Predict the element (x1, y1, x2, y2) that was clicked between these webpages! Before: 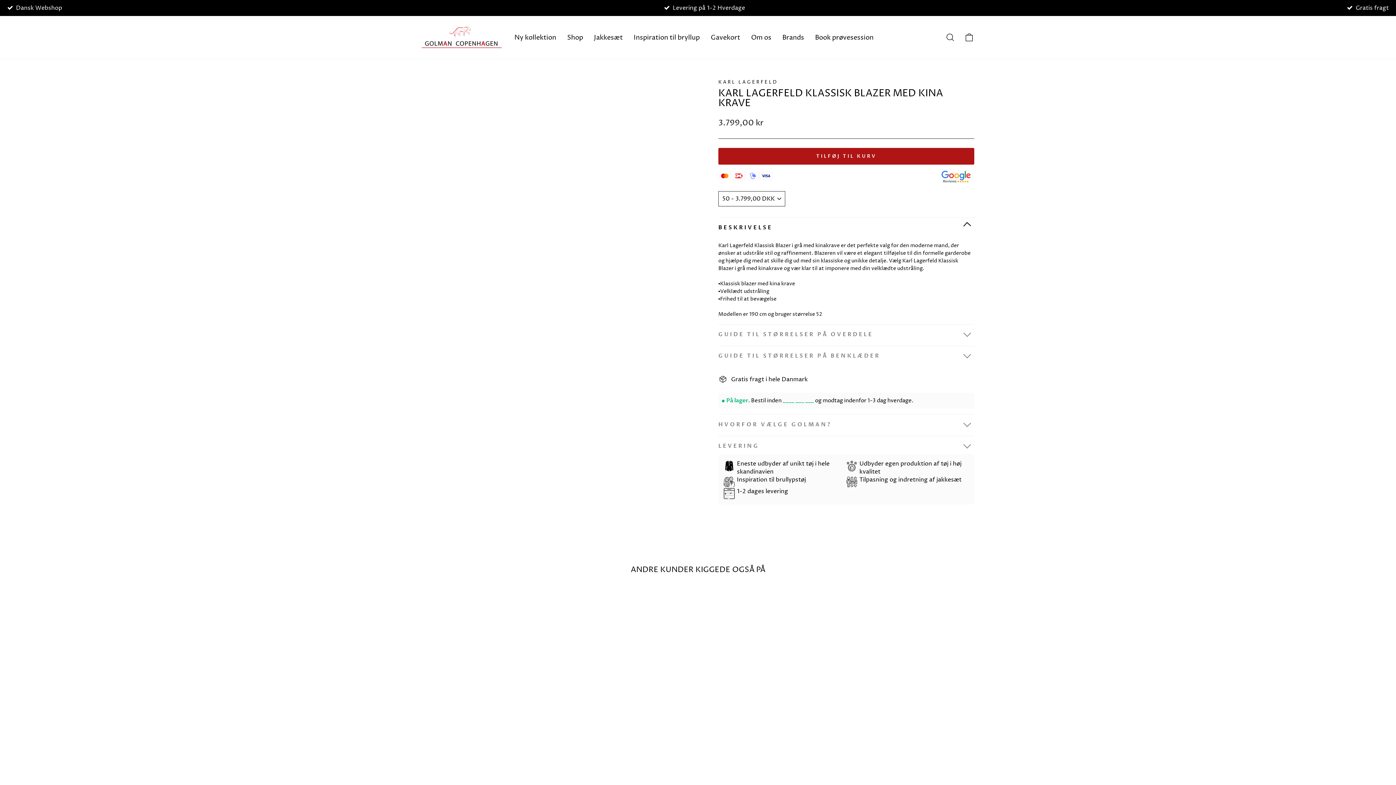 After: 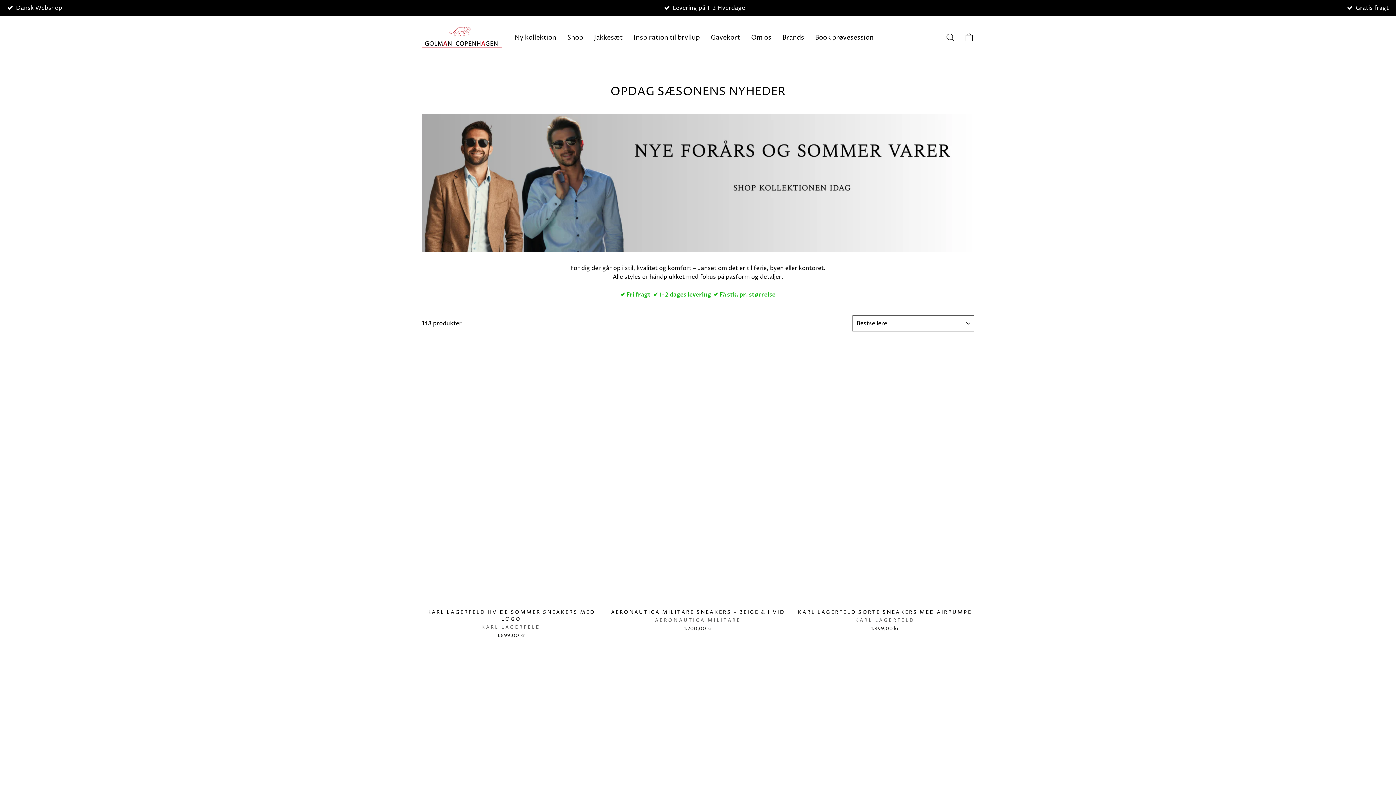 Action: label: Ny kollektion bbox: (509, 29, 561, 45)